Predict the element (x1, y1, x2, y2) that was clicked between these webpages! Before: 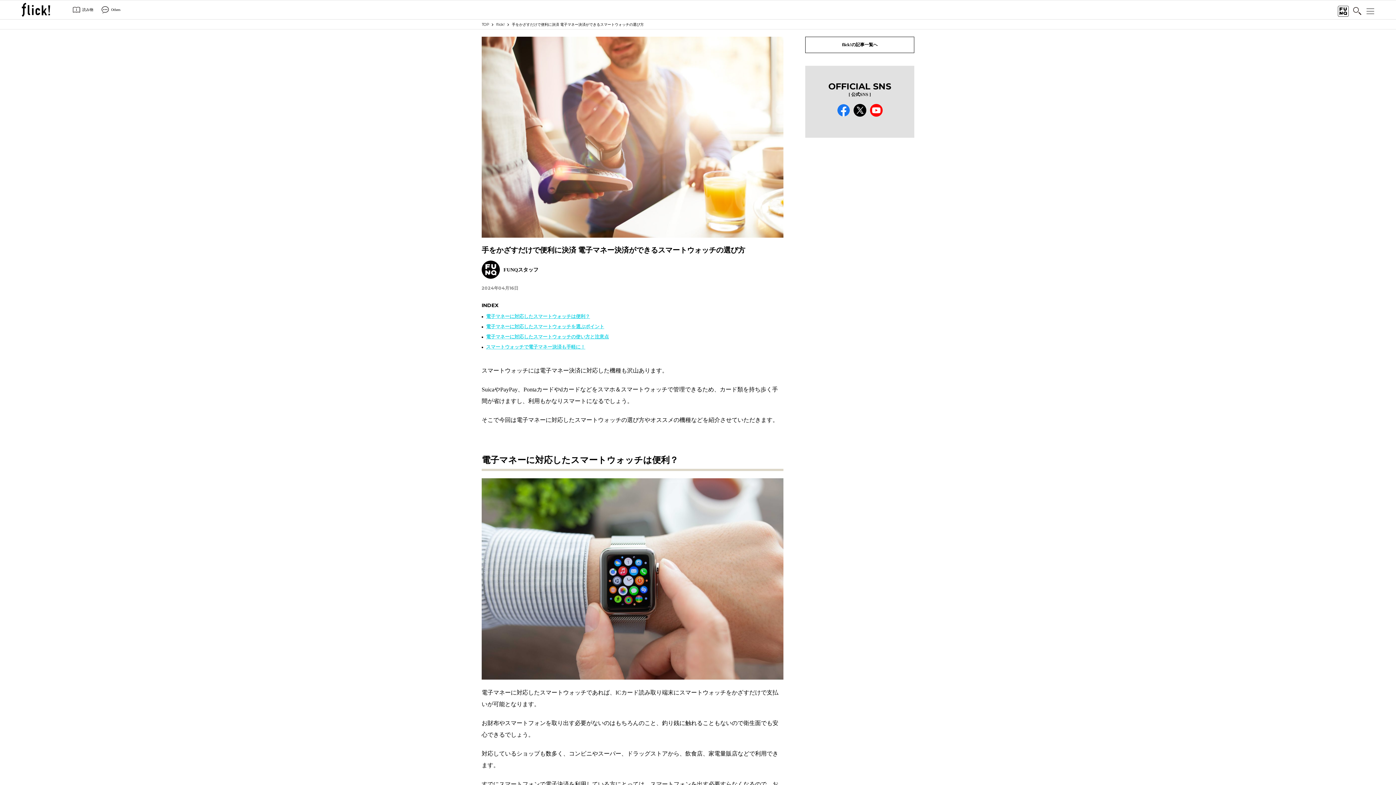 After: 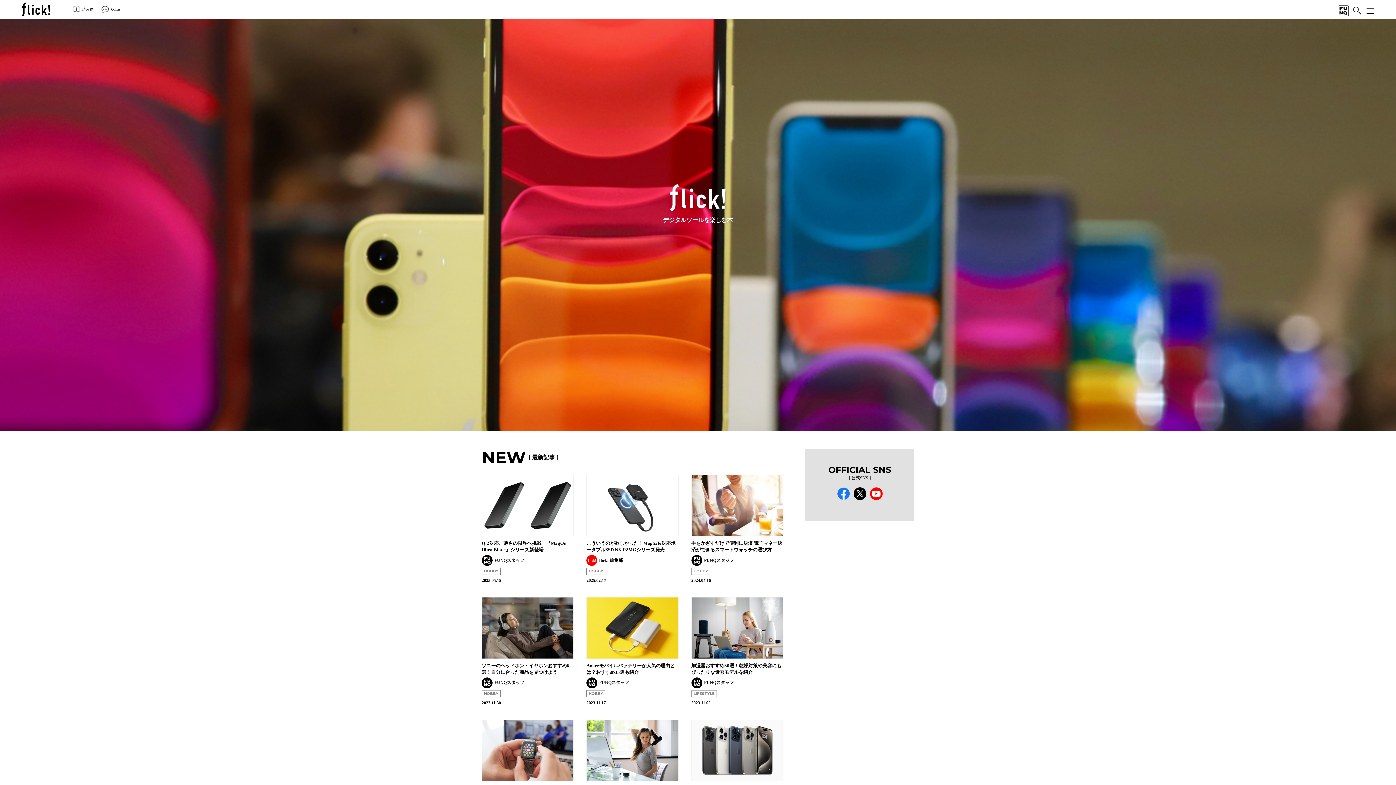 Action: bbox: (21, 2, 50, 19)